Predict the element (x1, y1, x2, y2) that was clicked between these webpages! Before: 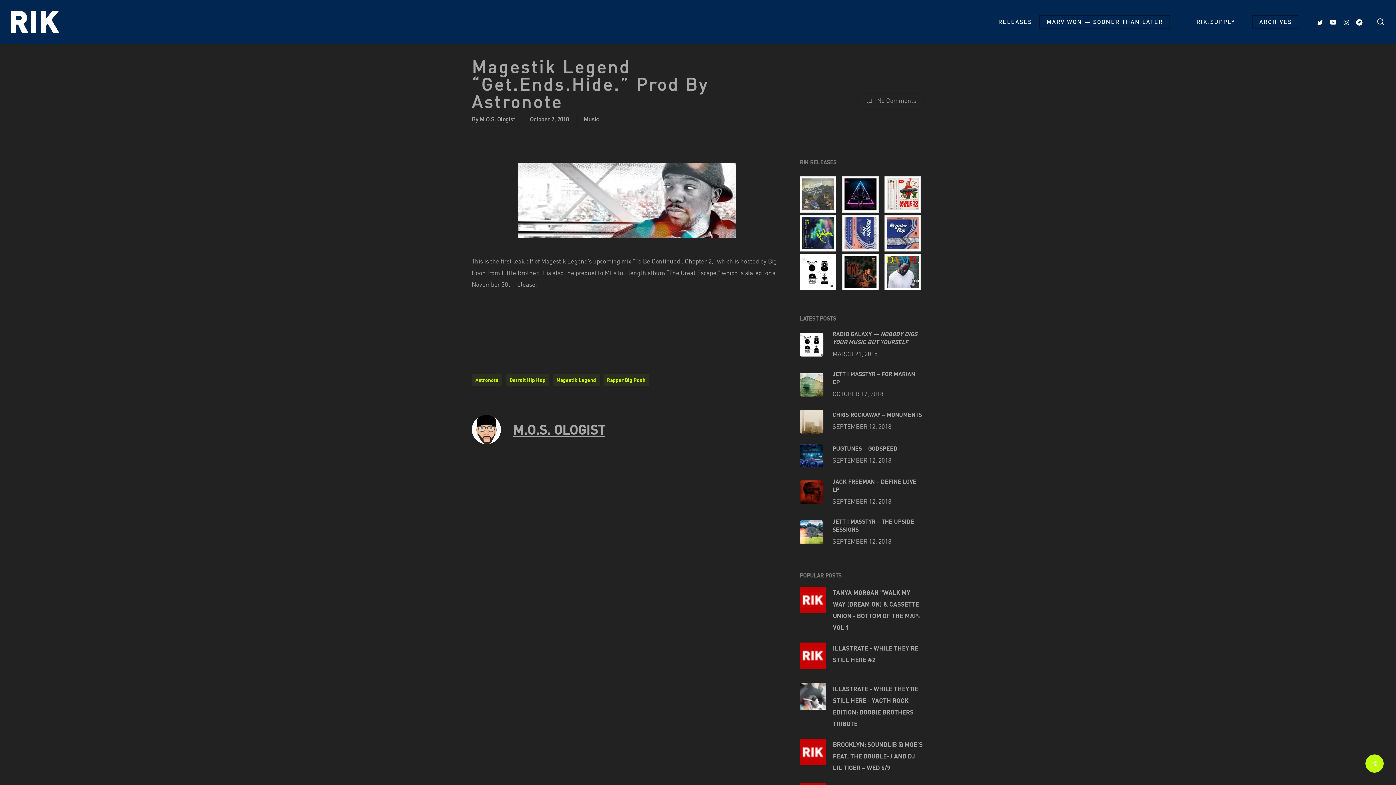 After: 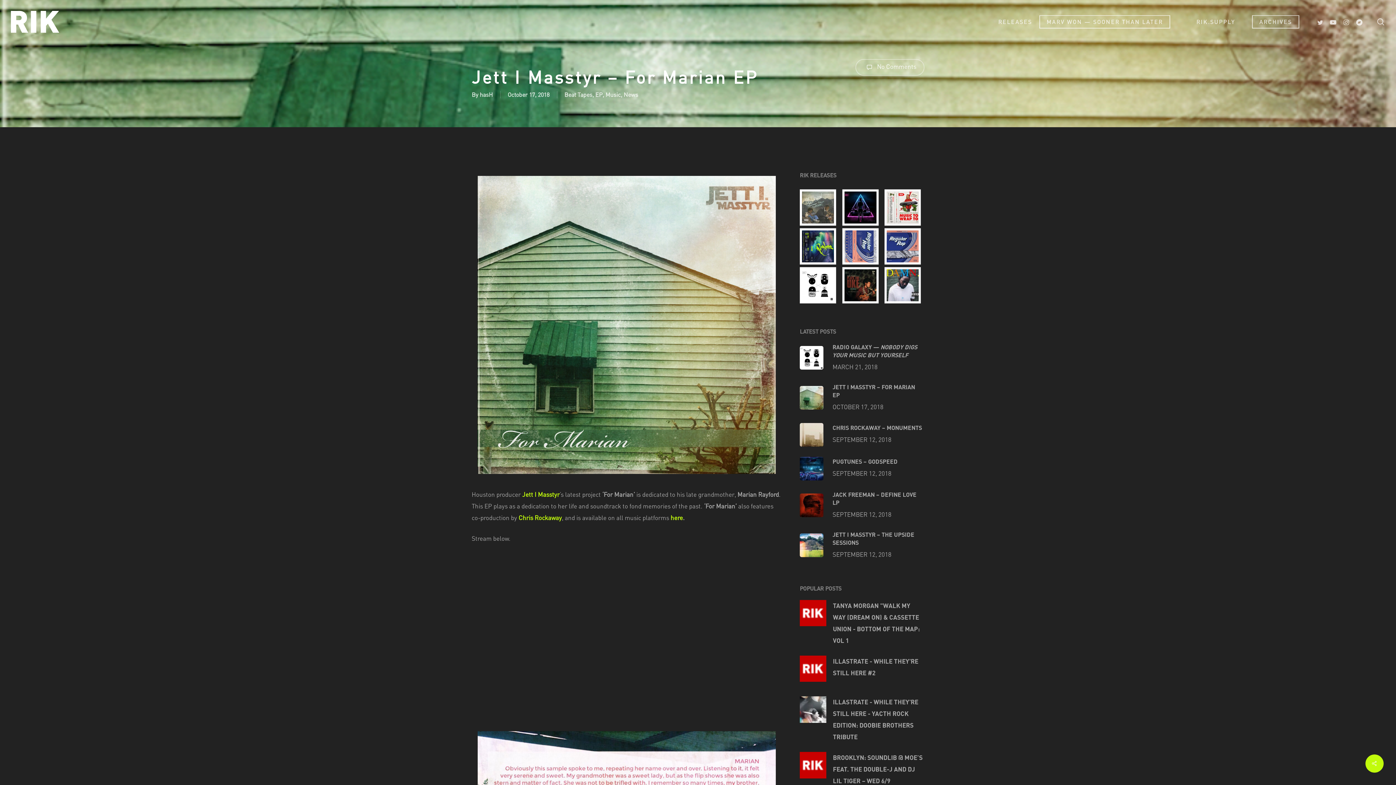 Action: label: JETT I MASSTYR – FOR MARIAN EP
OCTOBER 17, 2018 bbox: (800, 370, 924, 399)